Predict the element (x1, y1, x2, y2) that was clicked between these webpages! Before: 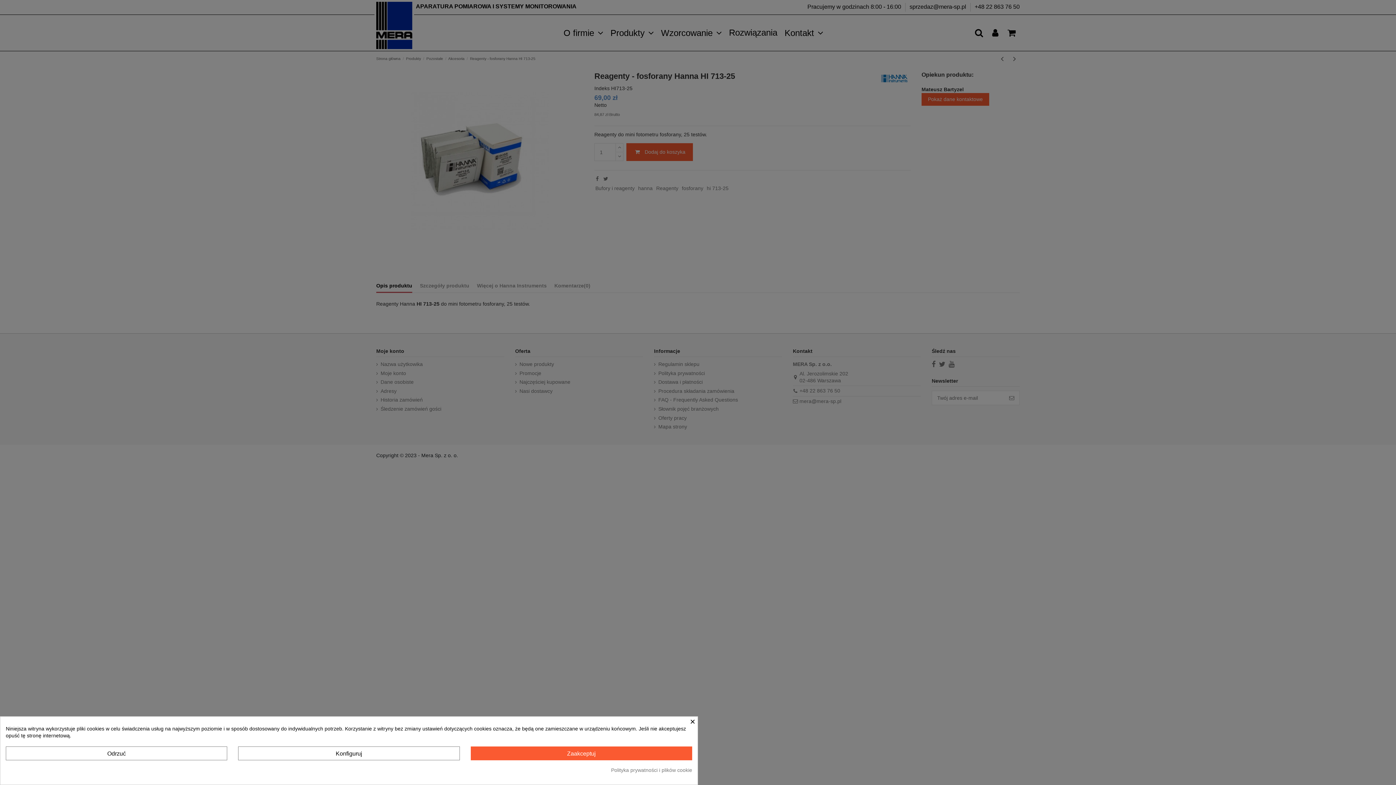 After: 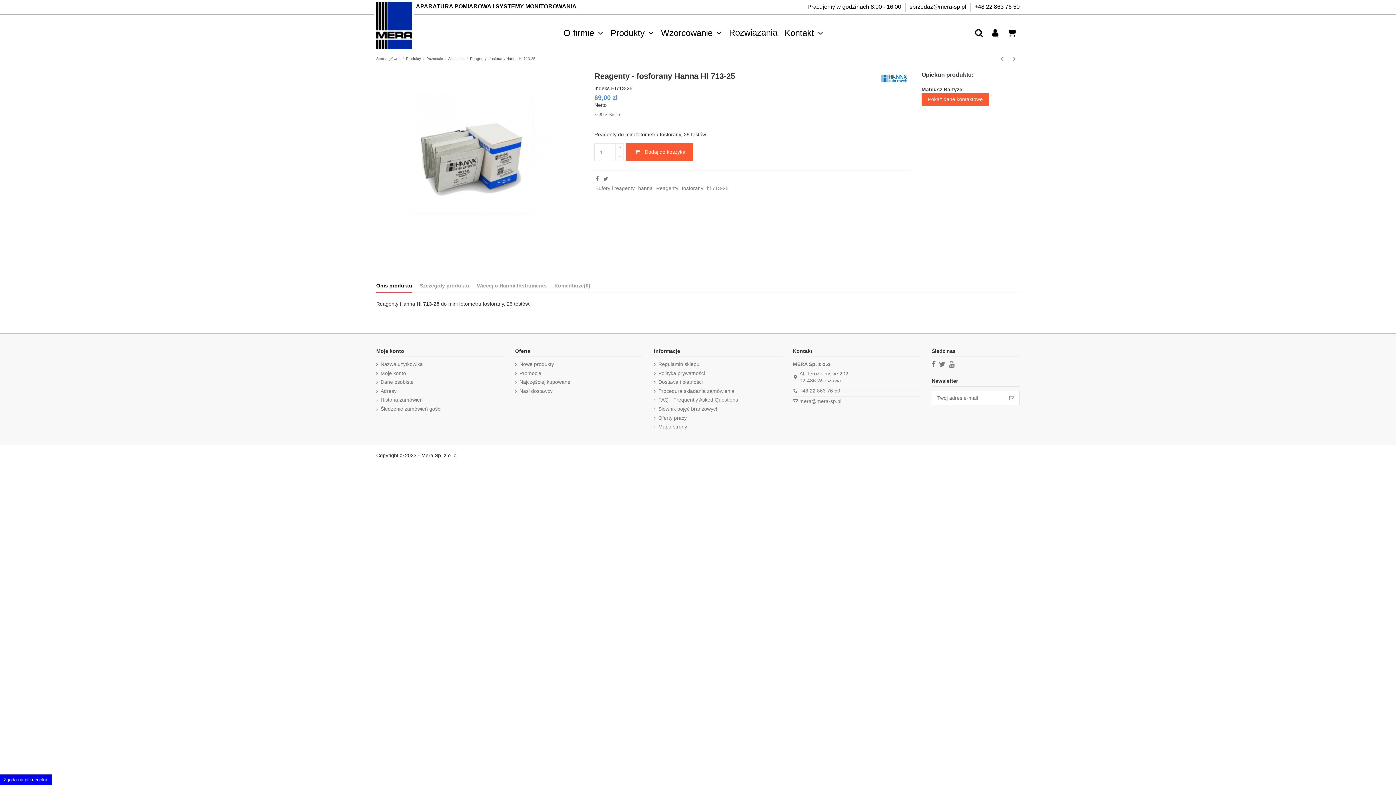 Action: bbox: (470, 746, 692, 760) label: Zaakceptuj